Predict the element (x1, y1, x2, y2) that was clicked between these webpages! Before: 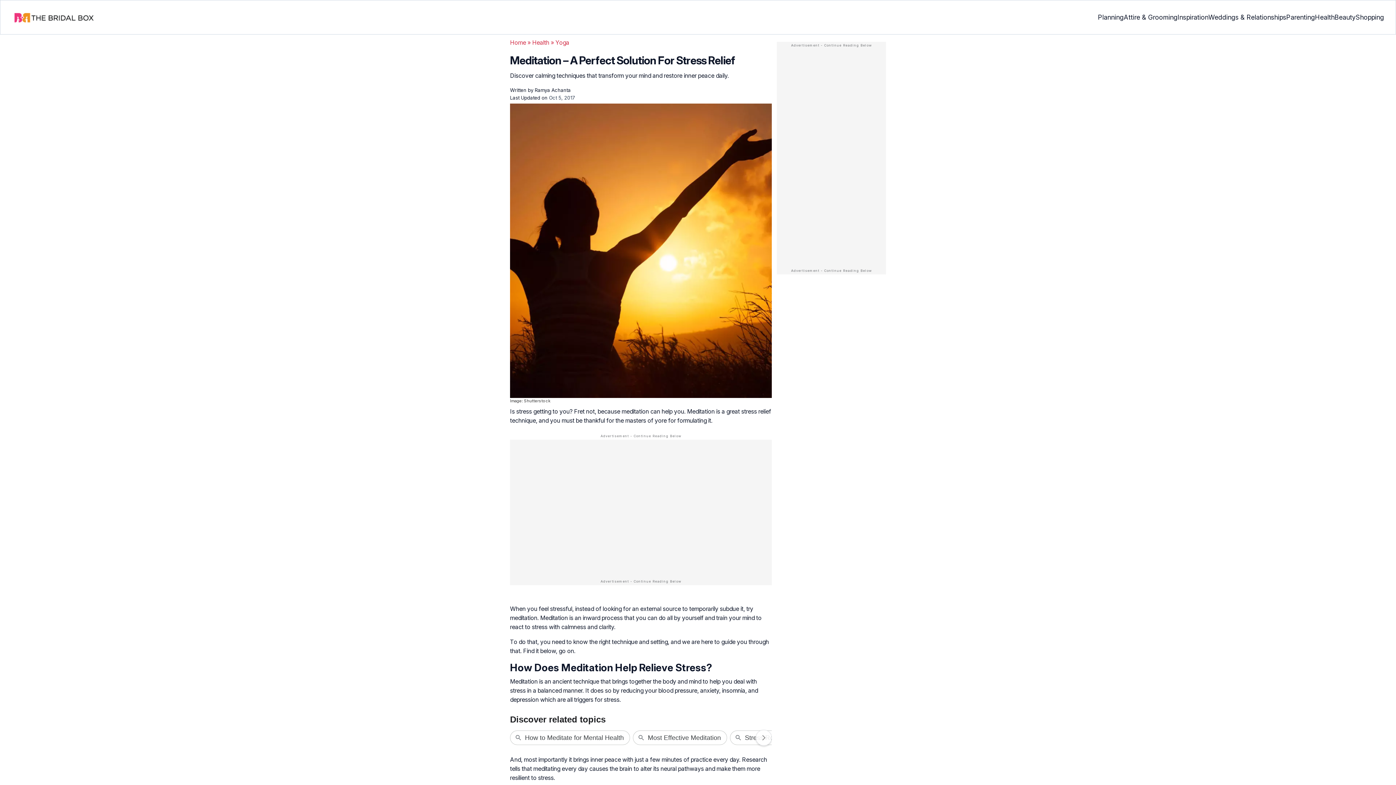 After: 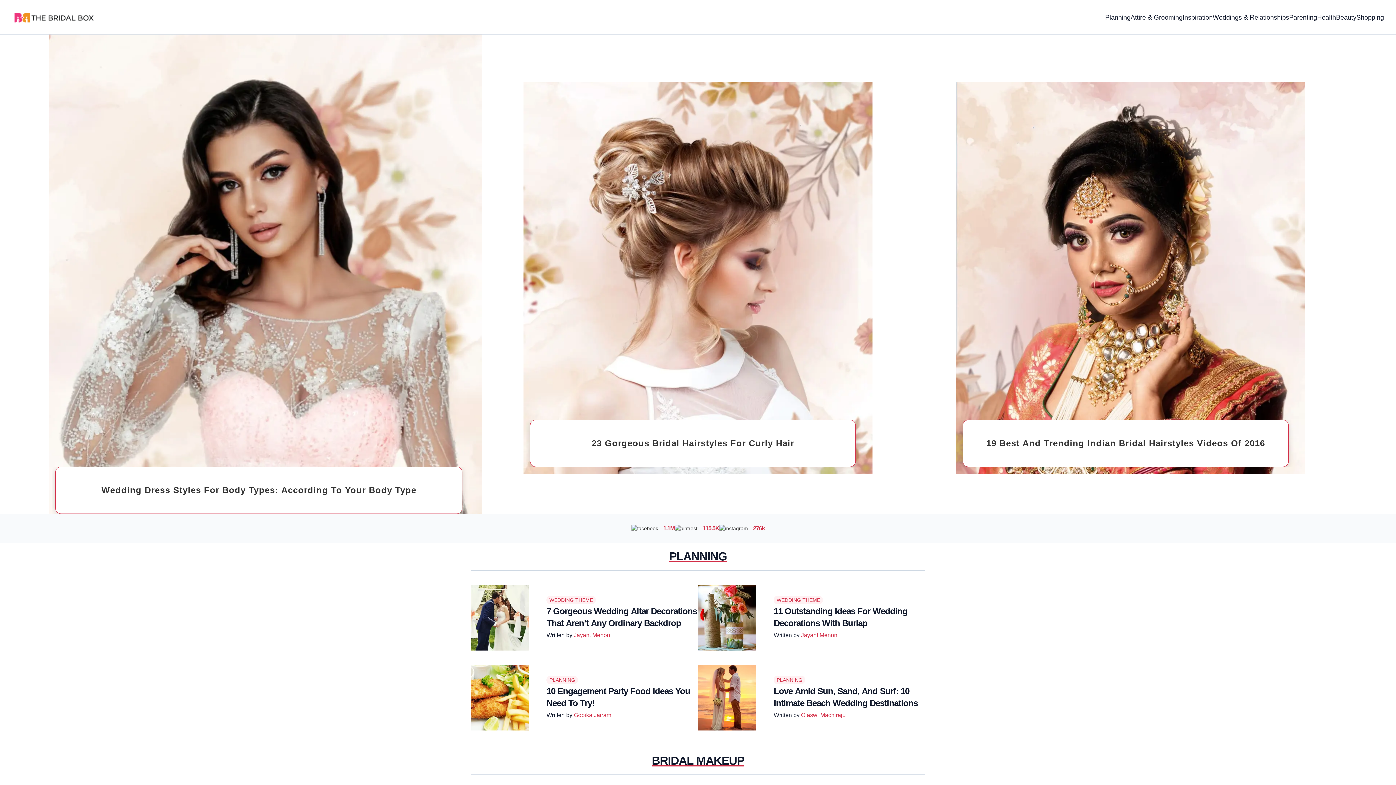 Action: bbox: (12, 9, 95, 25)